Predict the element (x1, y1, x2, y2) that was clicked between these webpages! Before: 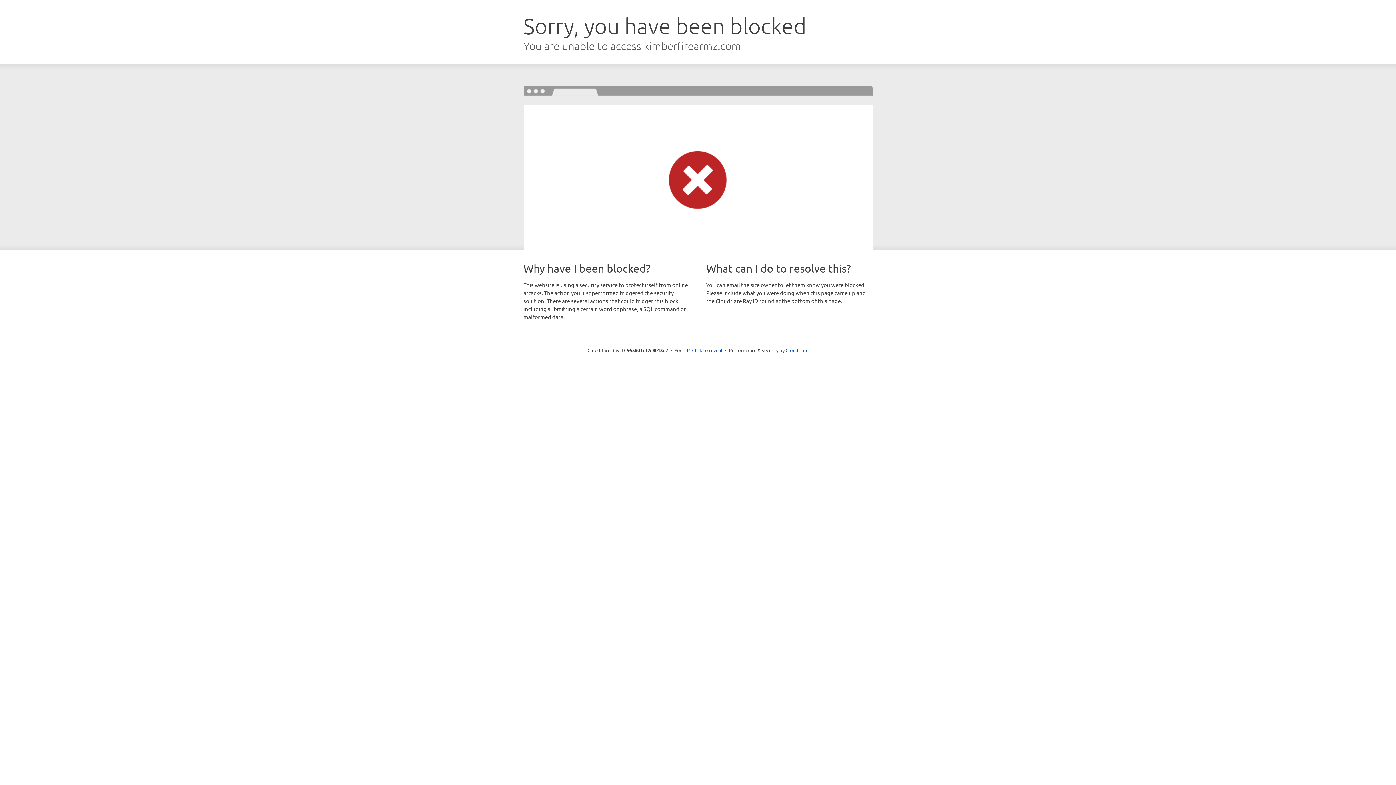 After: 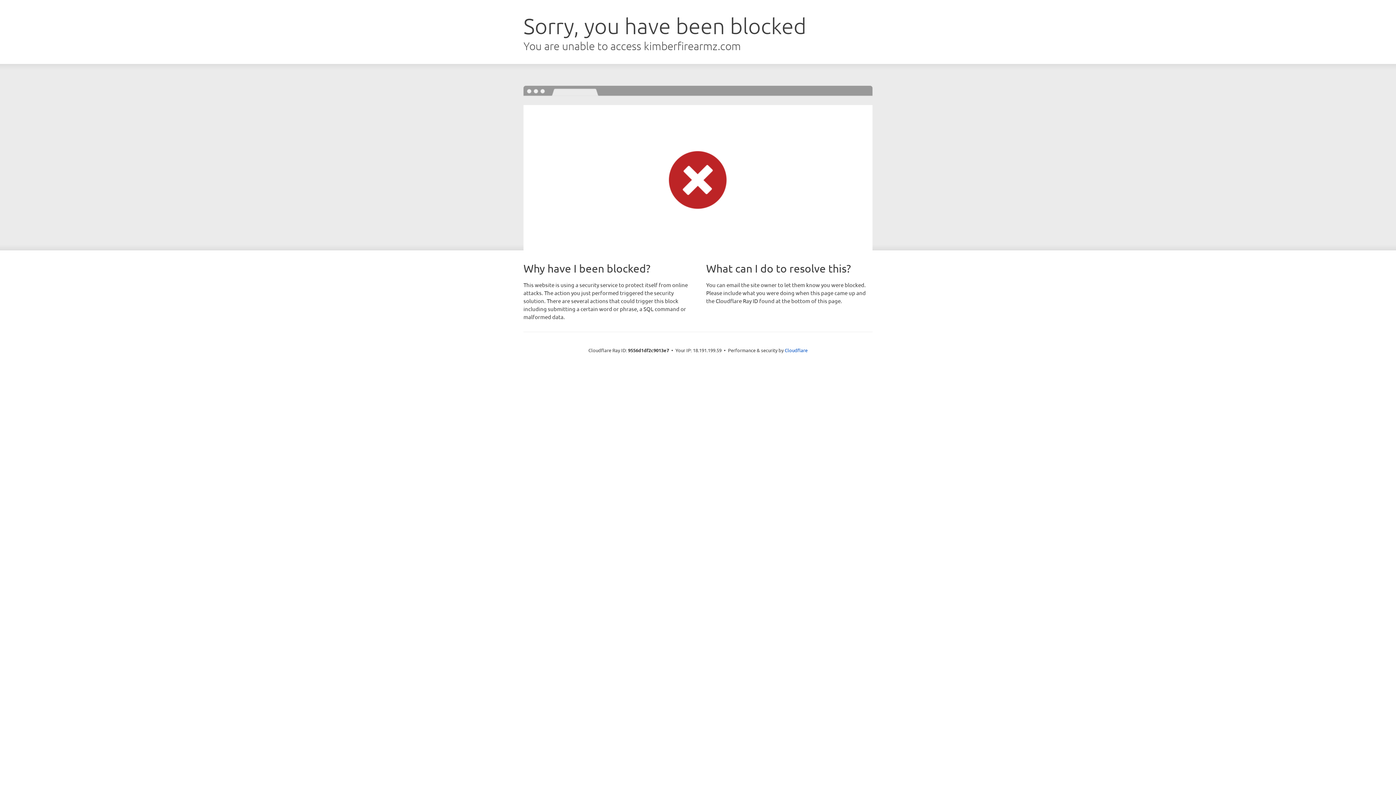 Action: label: Click to reveal bbox: (692, 346, 722, 353)